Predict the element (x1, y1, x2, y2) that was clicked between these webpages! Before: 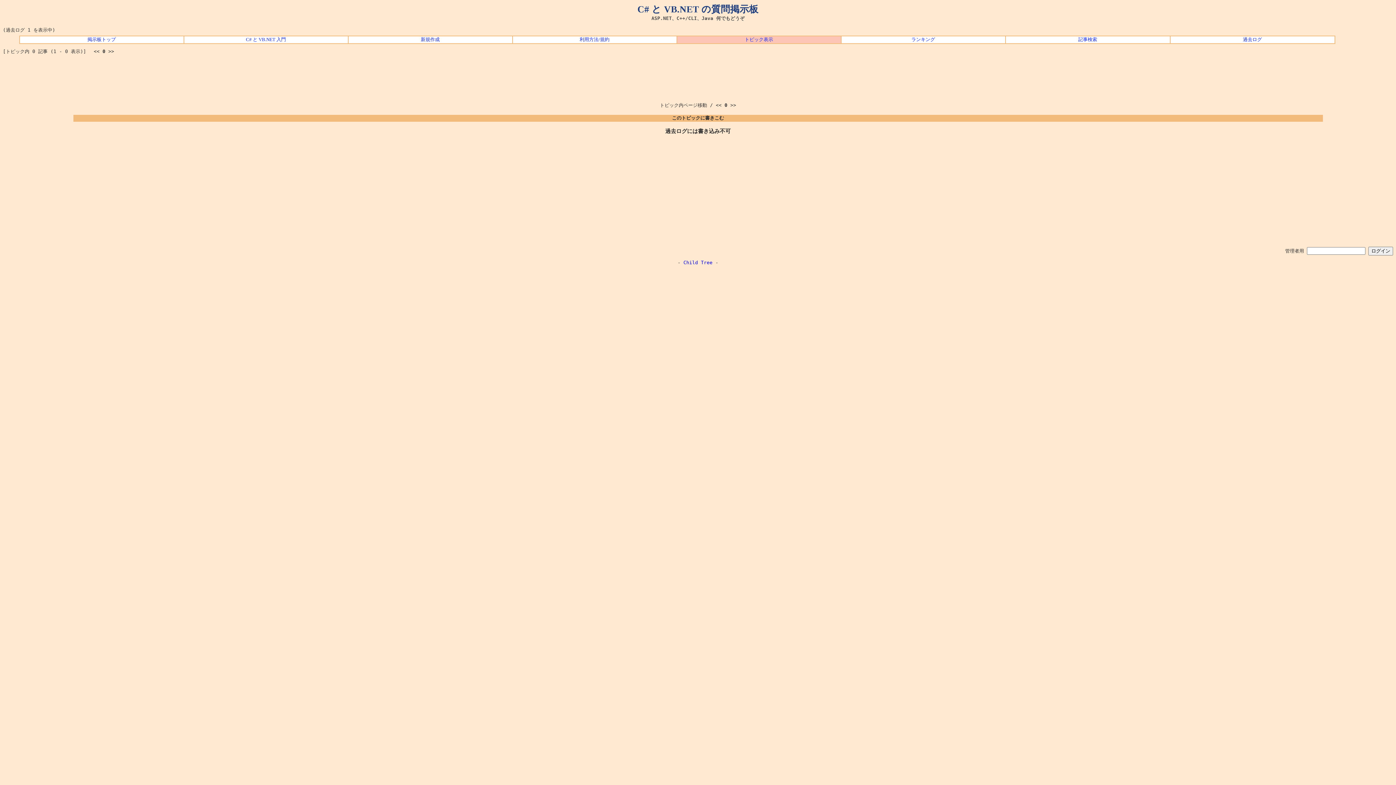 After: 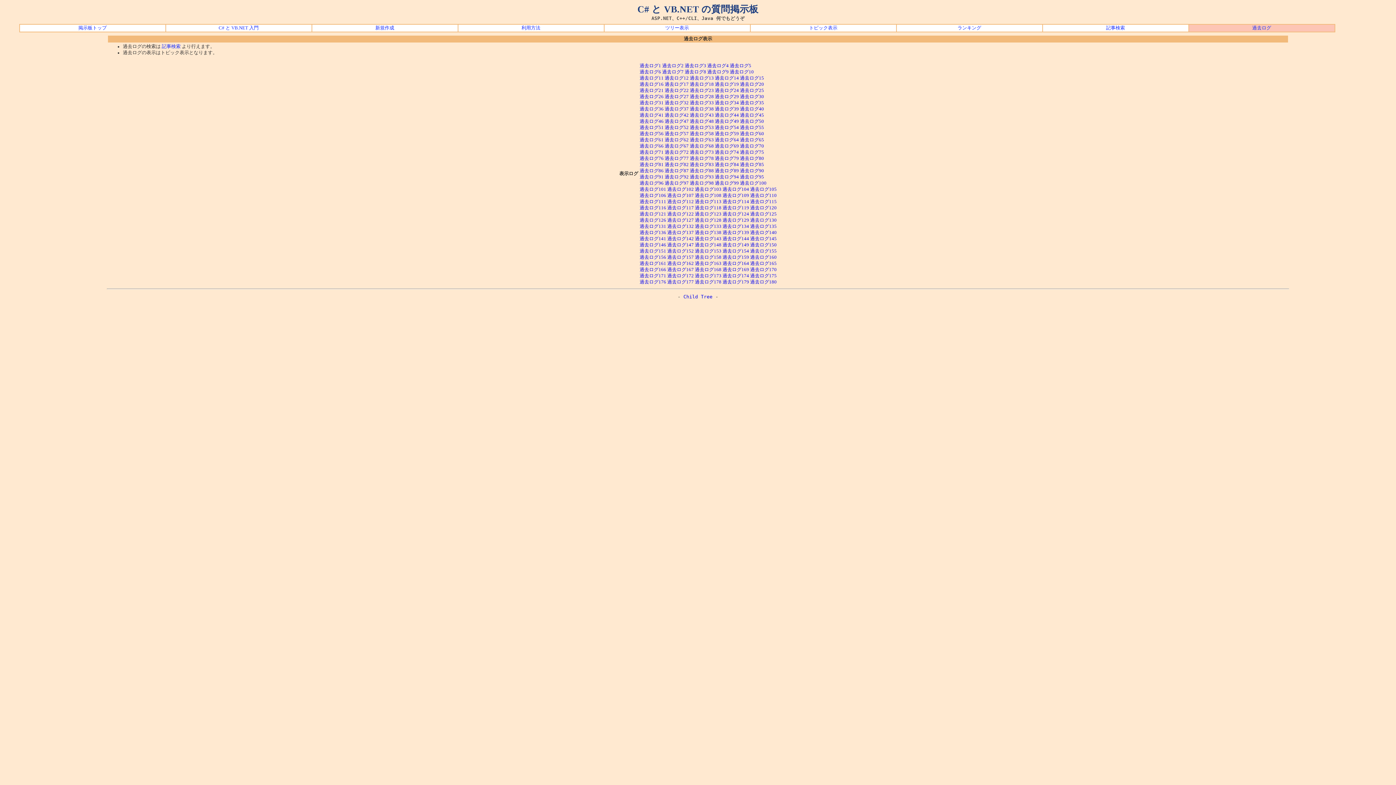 Action: bbox: (1171, 36, 1334, 43) label: 過去ログ